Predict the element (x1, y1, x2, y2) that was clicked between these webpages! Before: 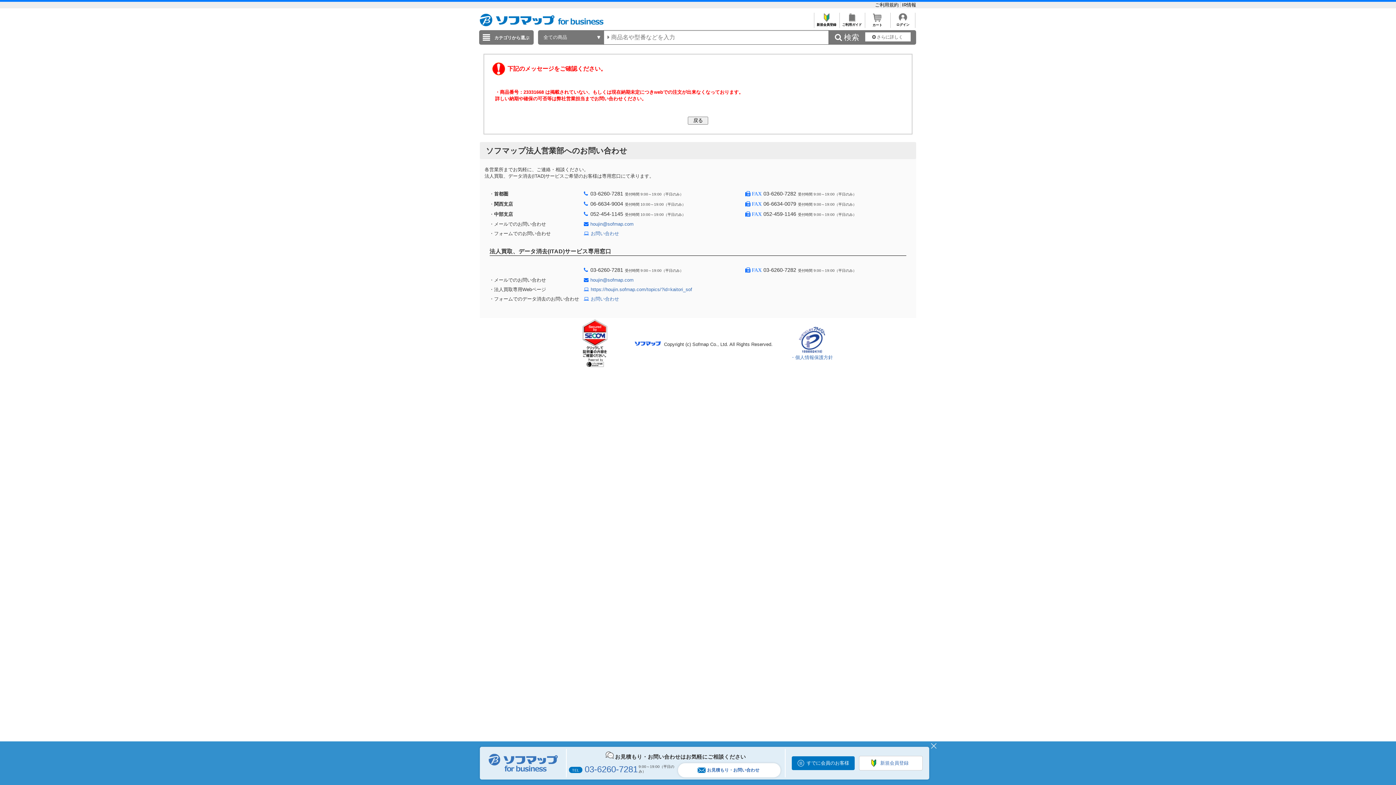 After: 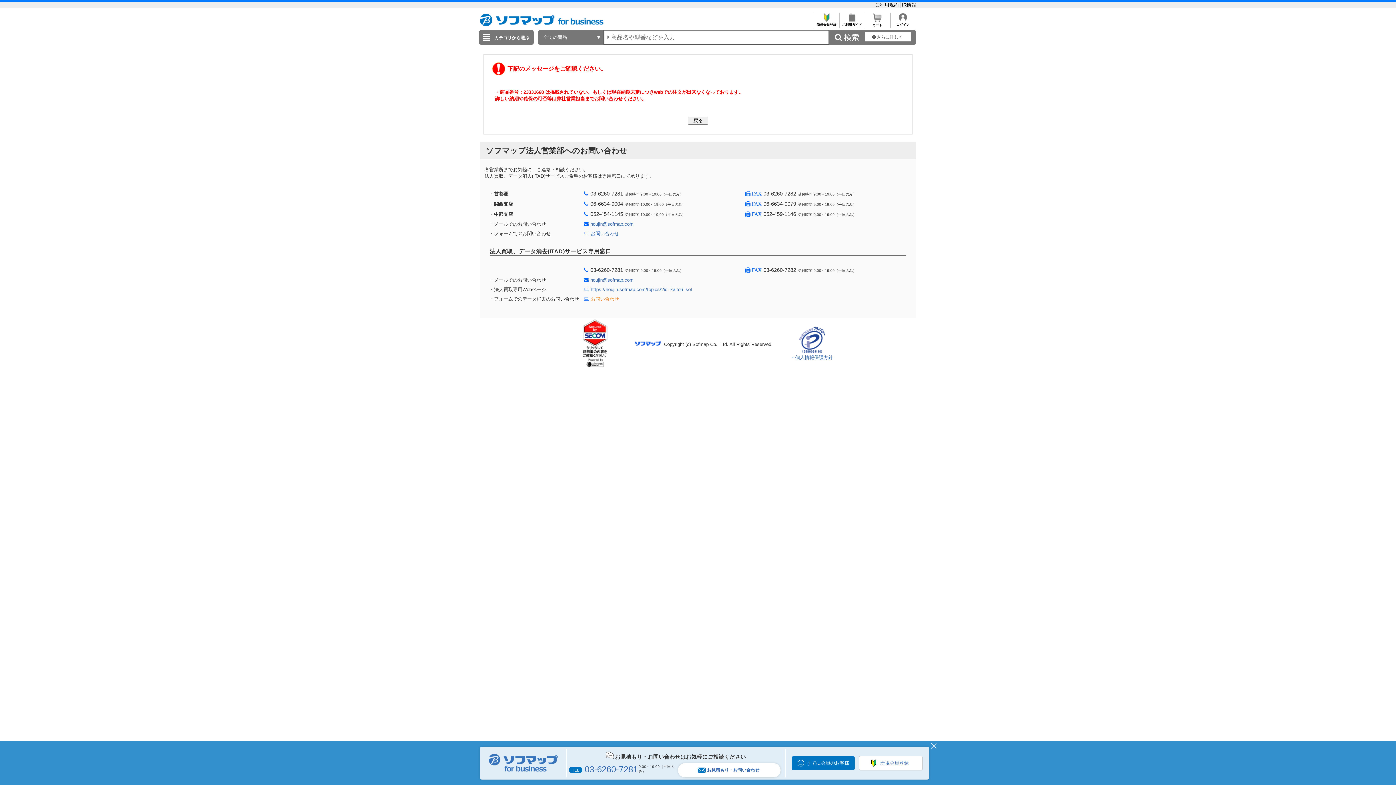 Action: bbox: (590, 296, 619, 301) label: お問い合わせ